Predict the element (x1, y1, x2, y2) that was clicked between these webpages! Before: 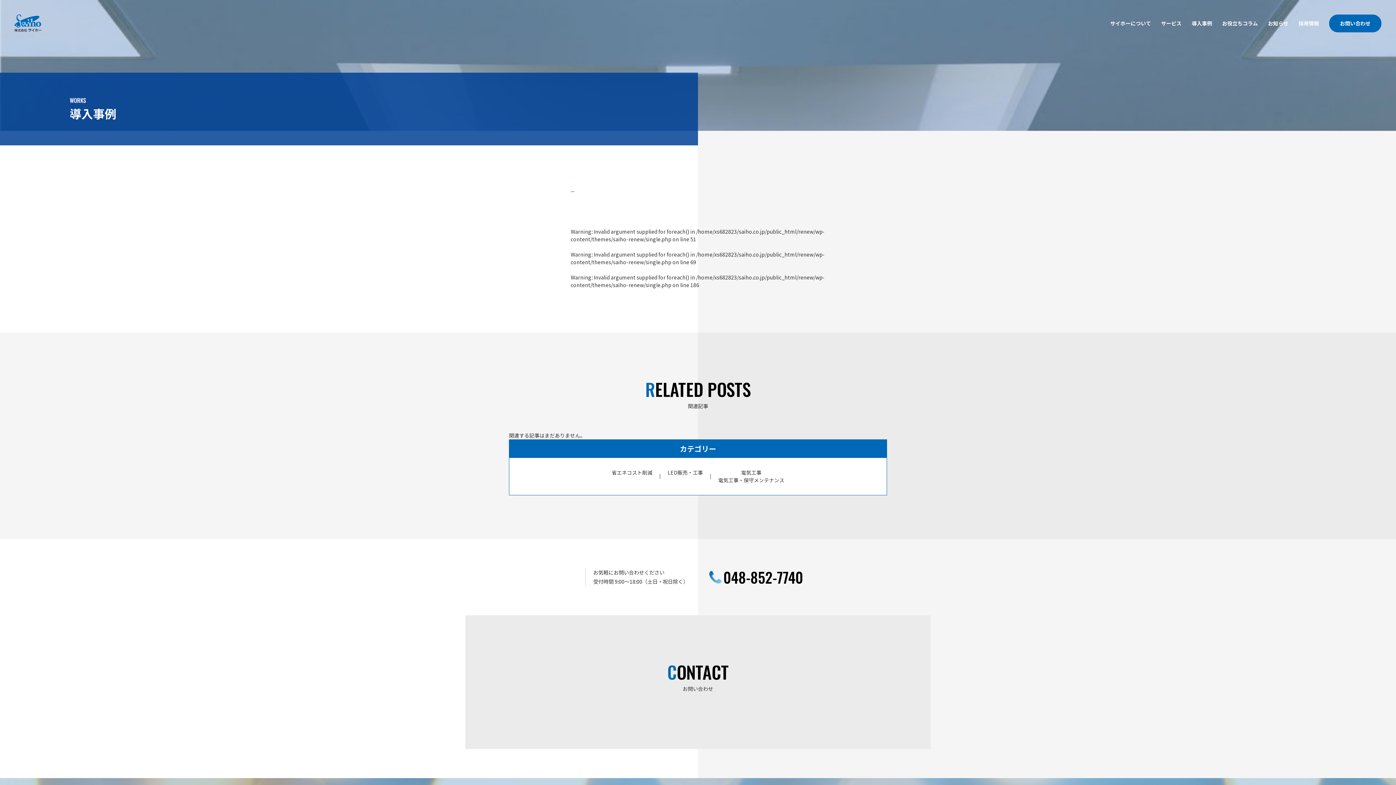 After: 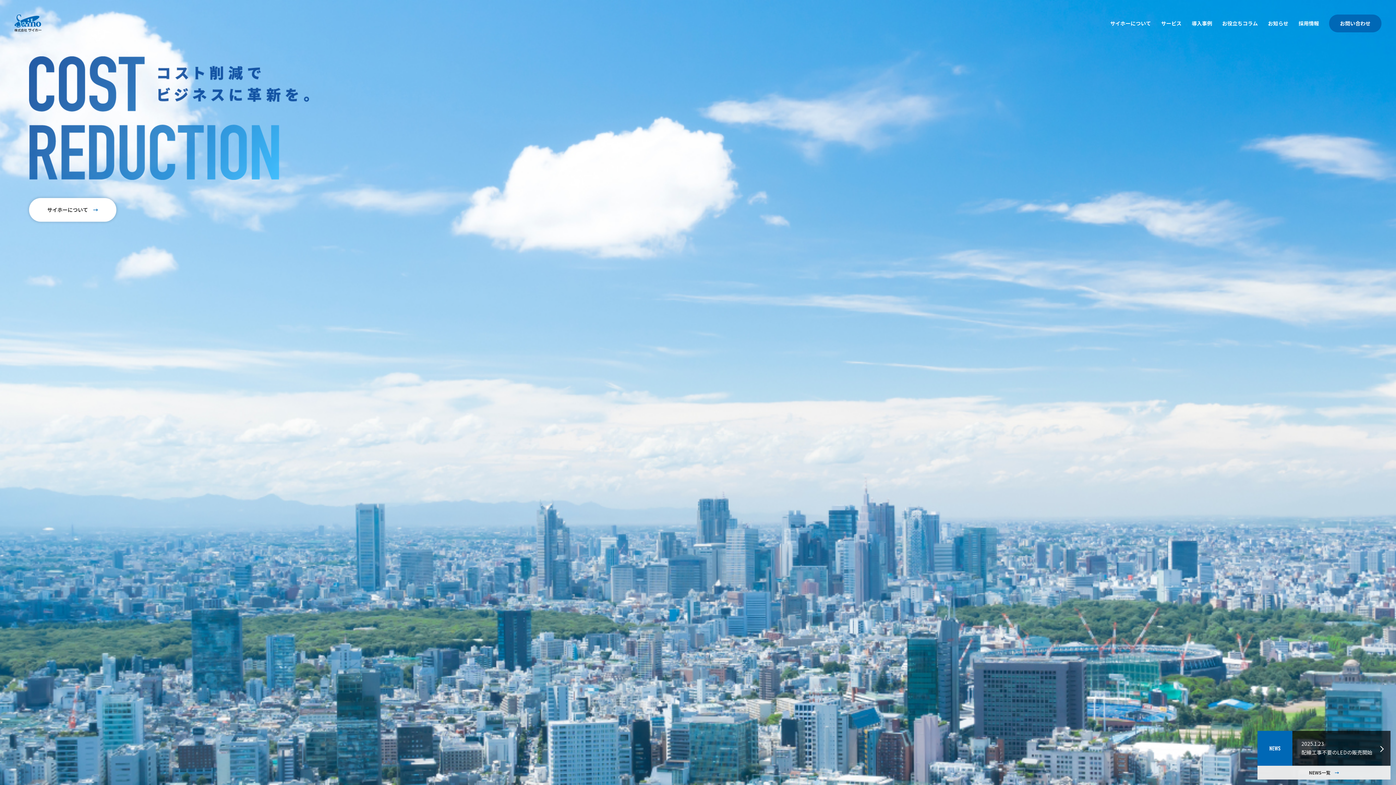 Action: bbox: (14, 14, 50, 32)